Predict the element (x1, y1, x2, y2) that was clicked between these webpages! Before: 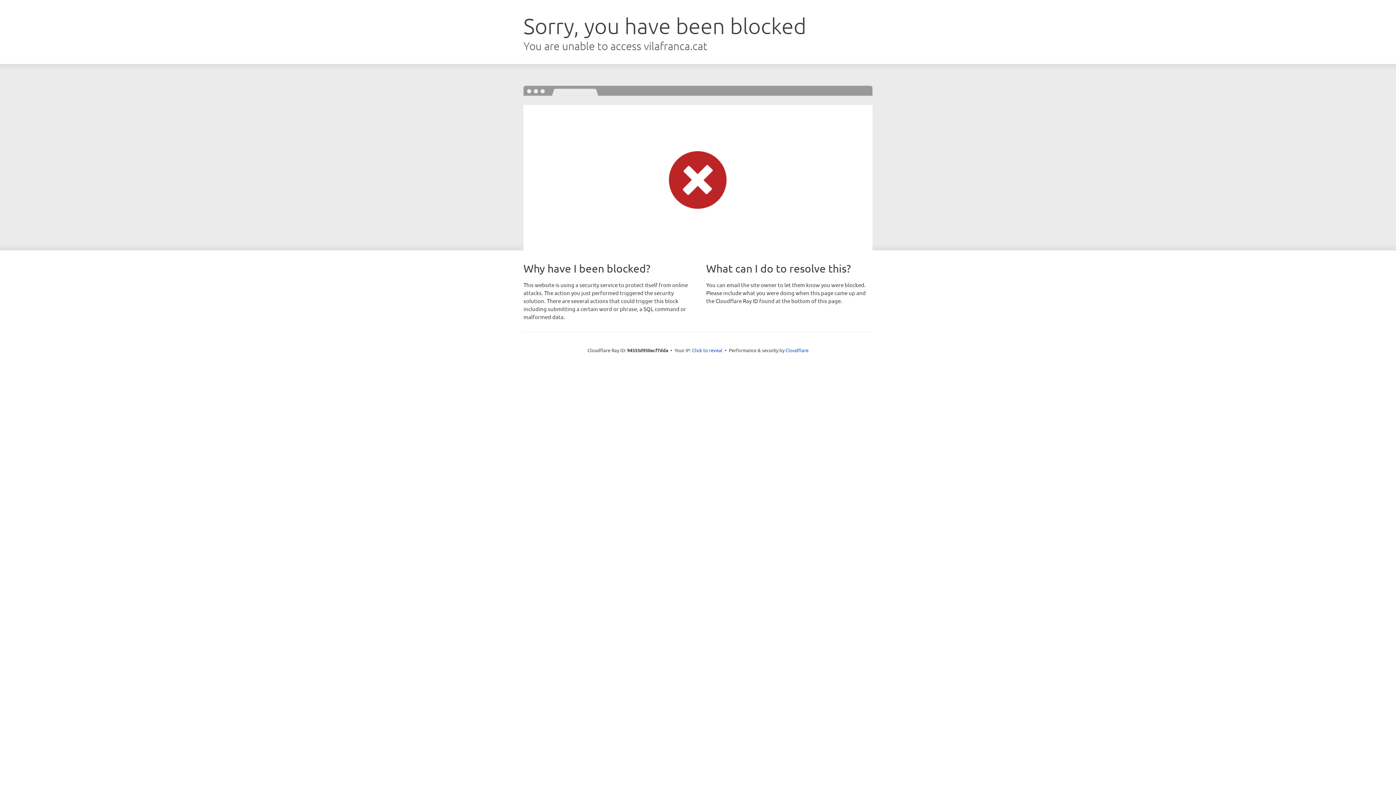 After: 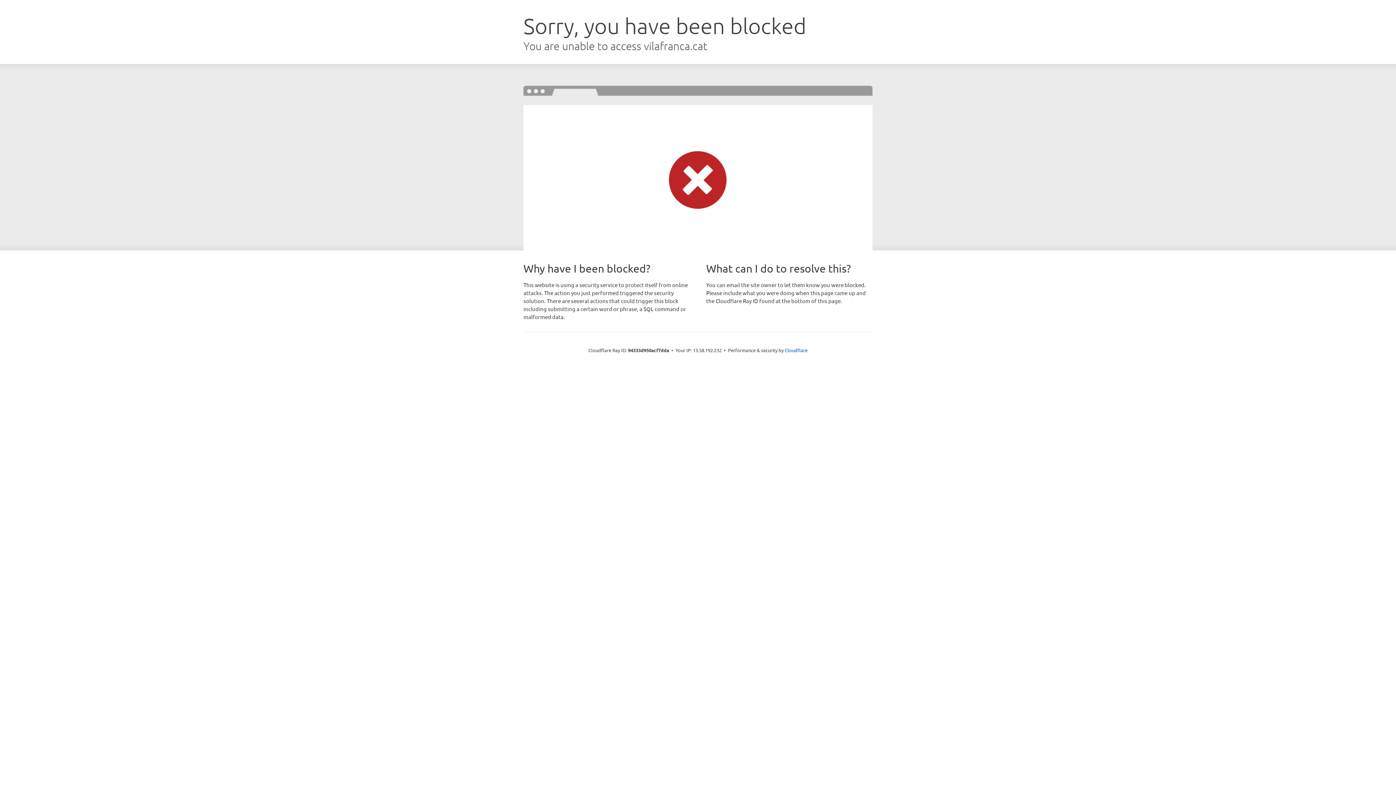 Action: label: Click to reveal bbox: (692, 346, 722, 353)